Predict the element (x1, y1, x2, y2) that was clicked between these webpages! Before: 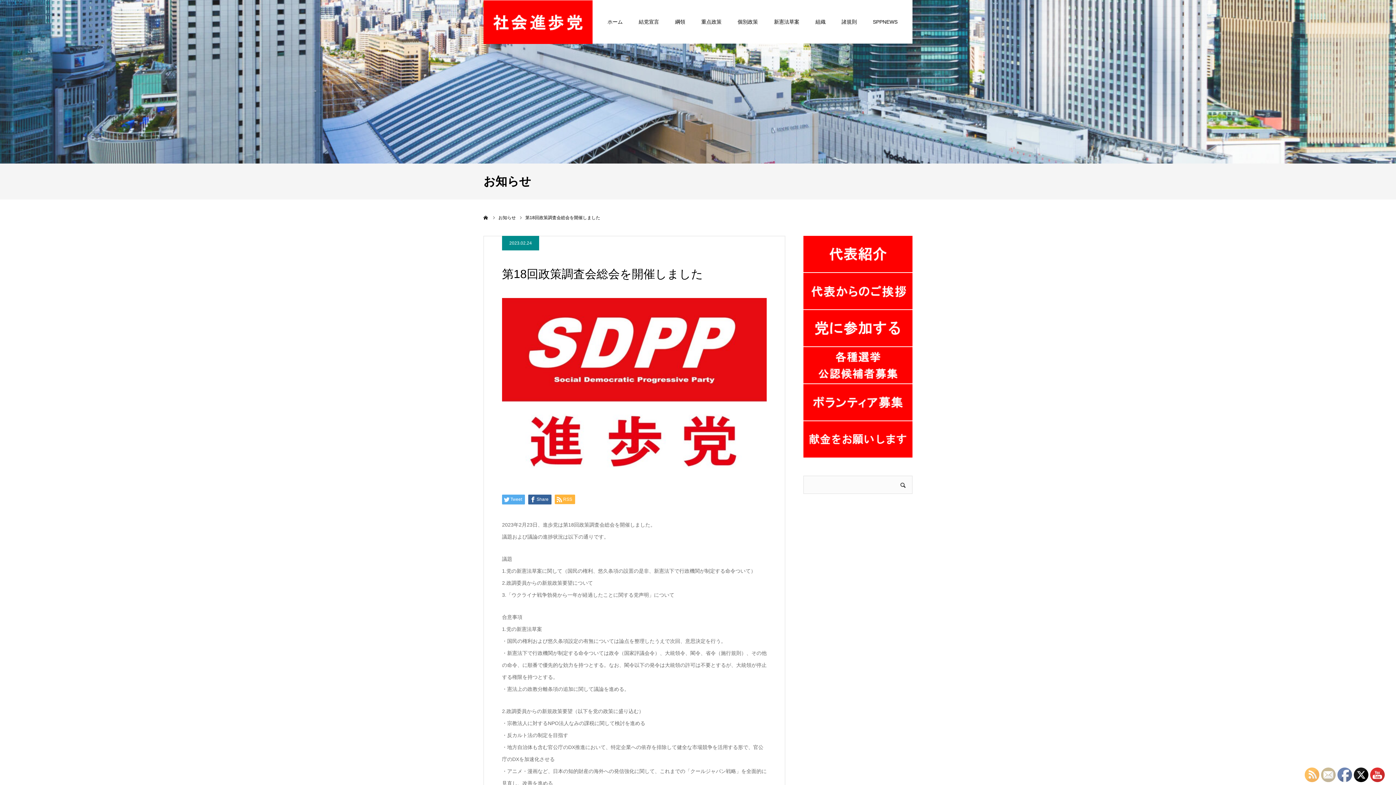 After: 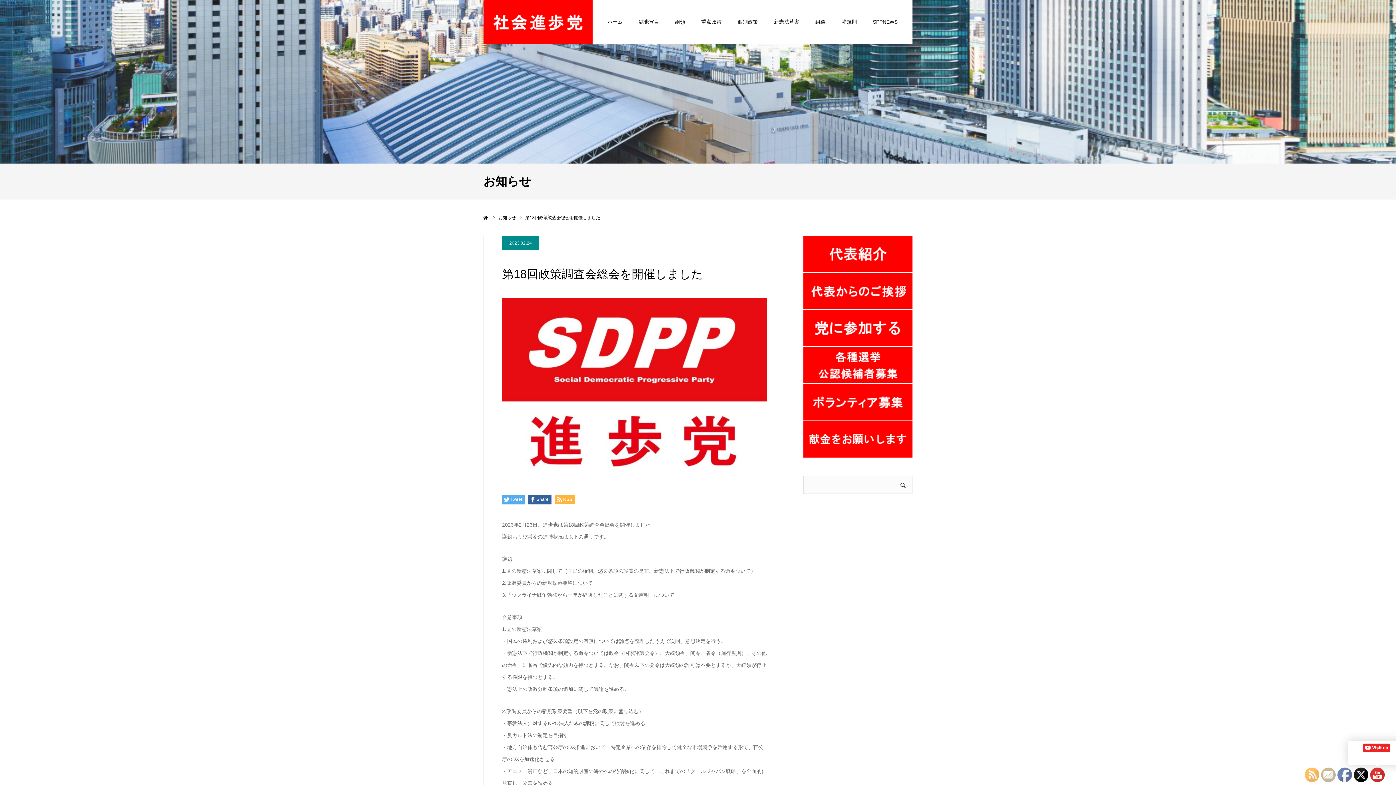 Action: bbox: (1370, 768, 1385, 782)